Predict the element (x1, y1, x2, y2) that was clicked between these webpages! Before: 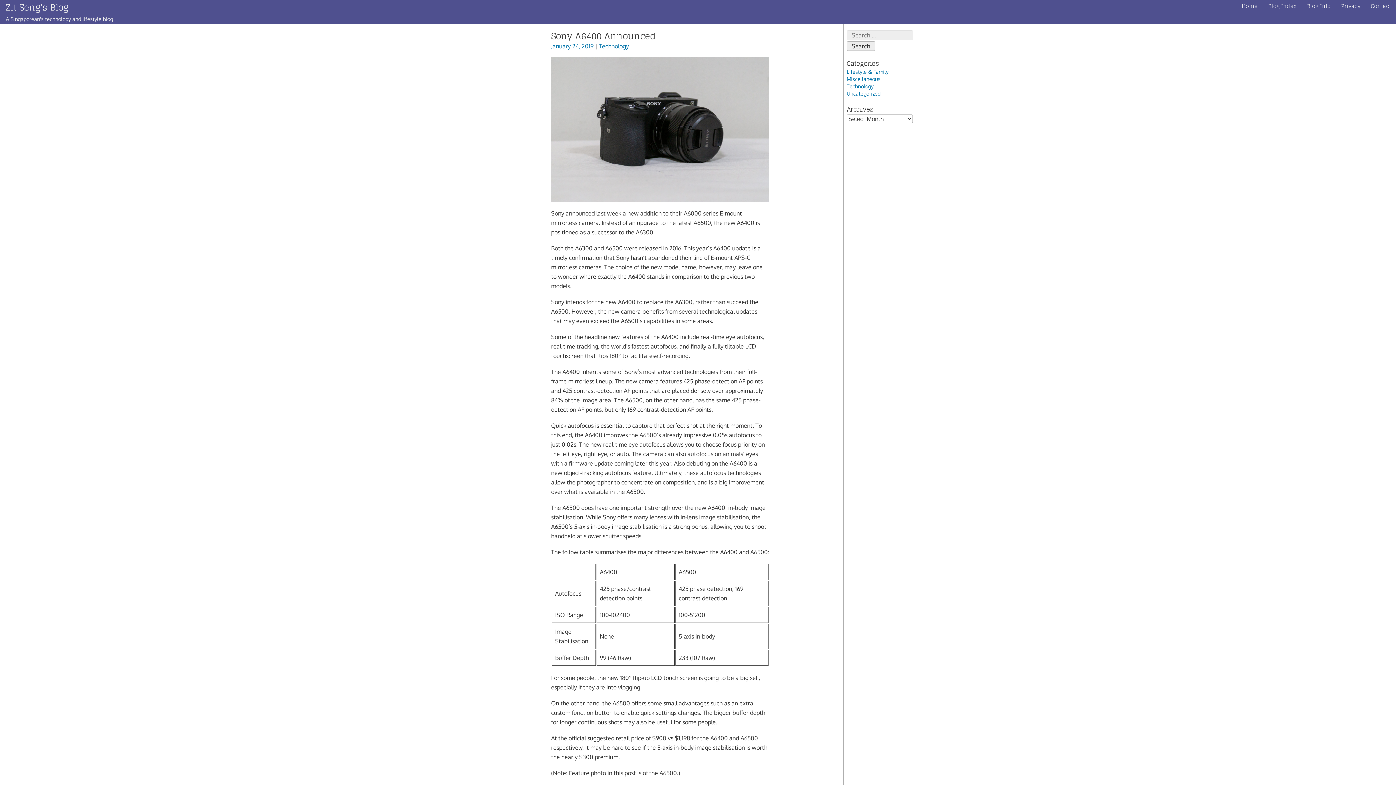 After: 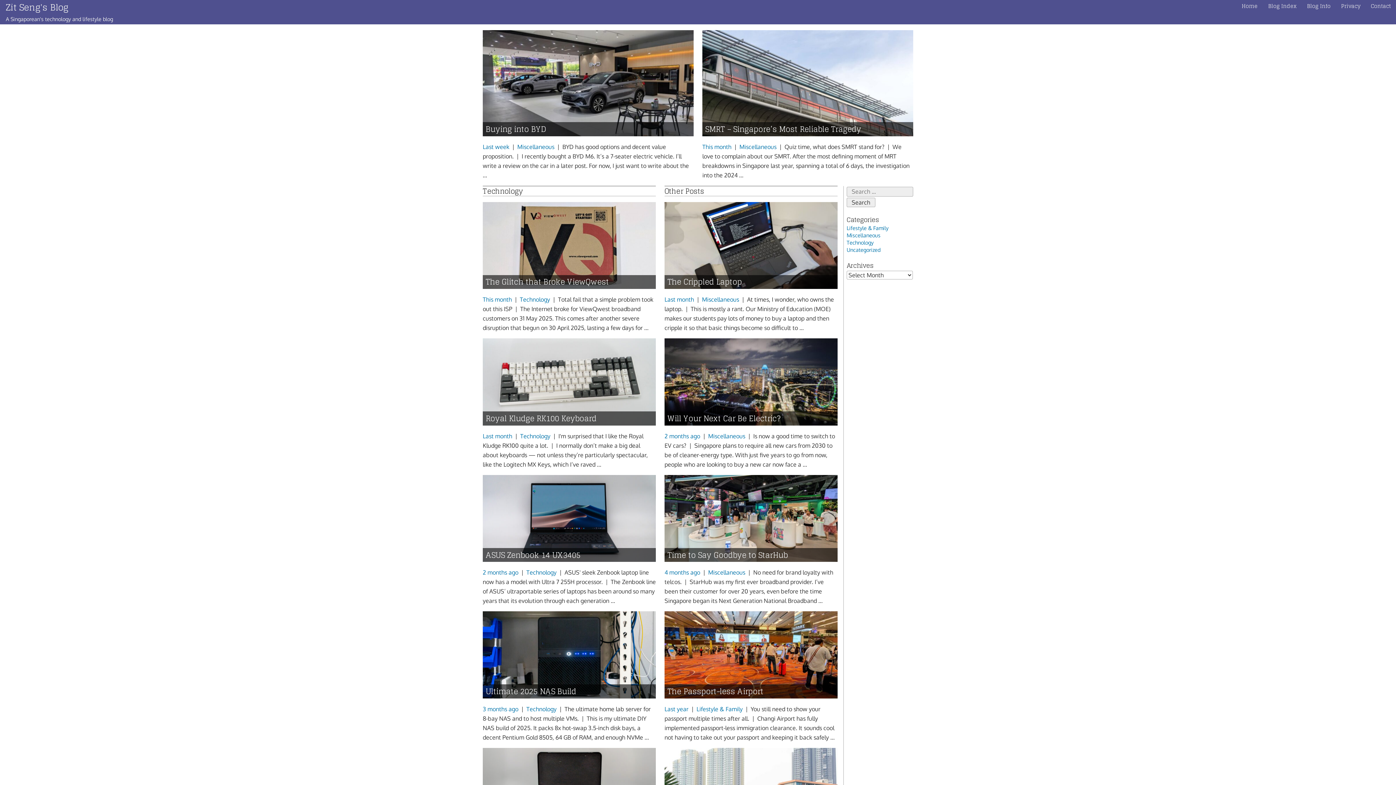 Action: bbox: (5, 0, 68, 15) label: Zit Seng's Blog